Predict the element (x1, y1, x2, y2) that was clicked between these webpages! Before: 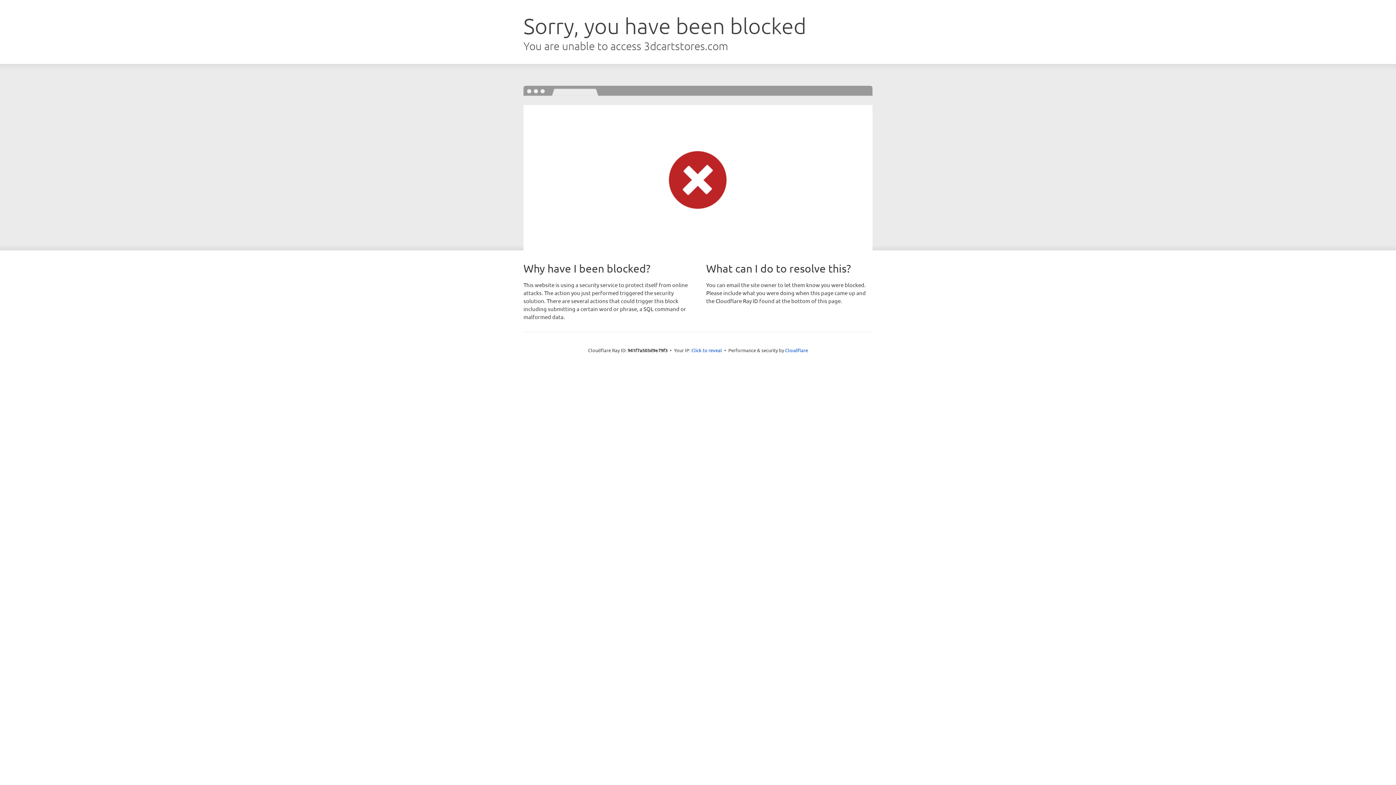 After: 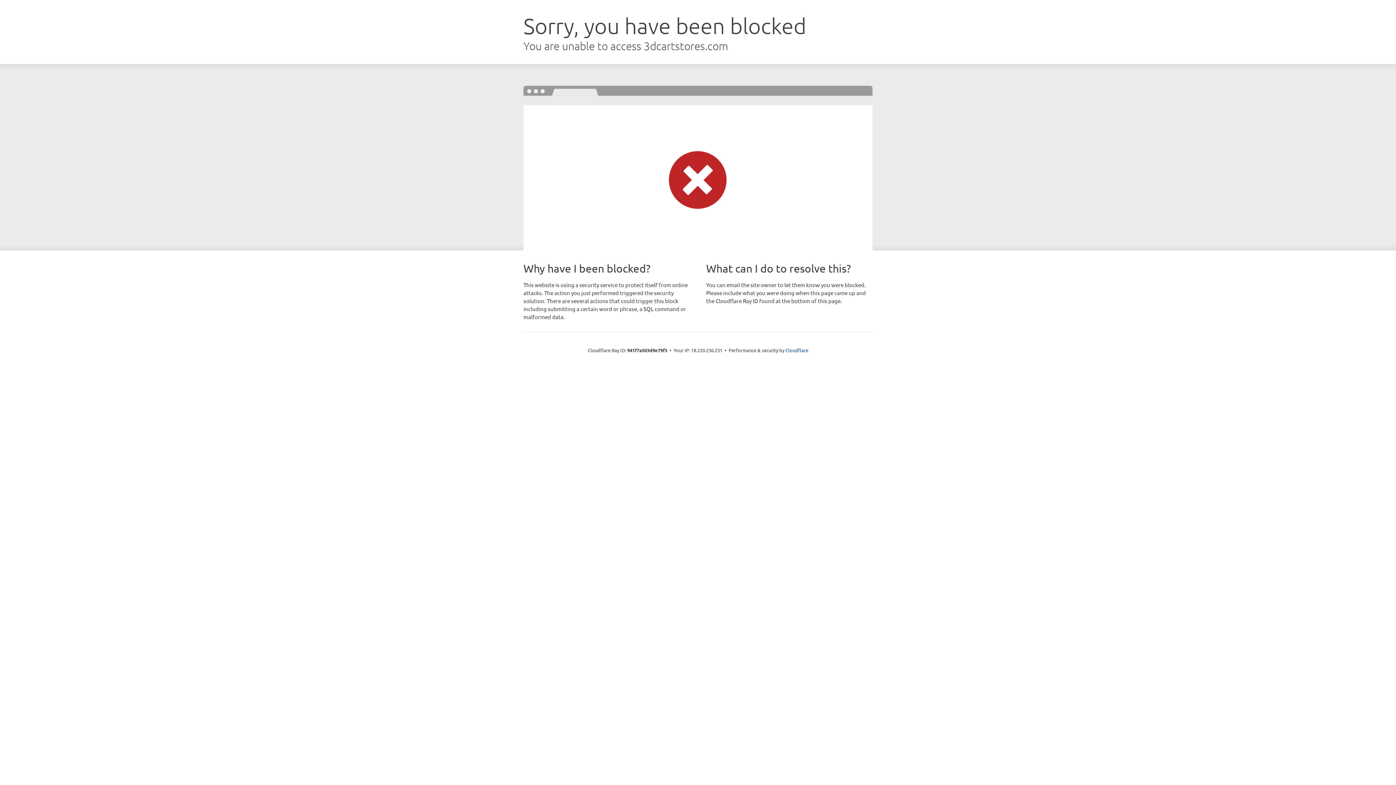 Action: label: Click to reveal bbox: (691, 346, 722, 353)